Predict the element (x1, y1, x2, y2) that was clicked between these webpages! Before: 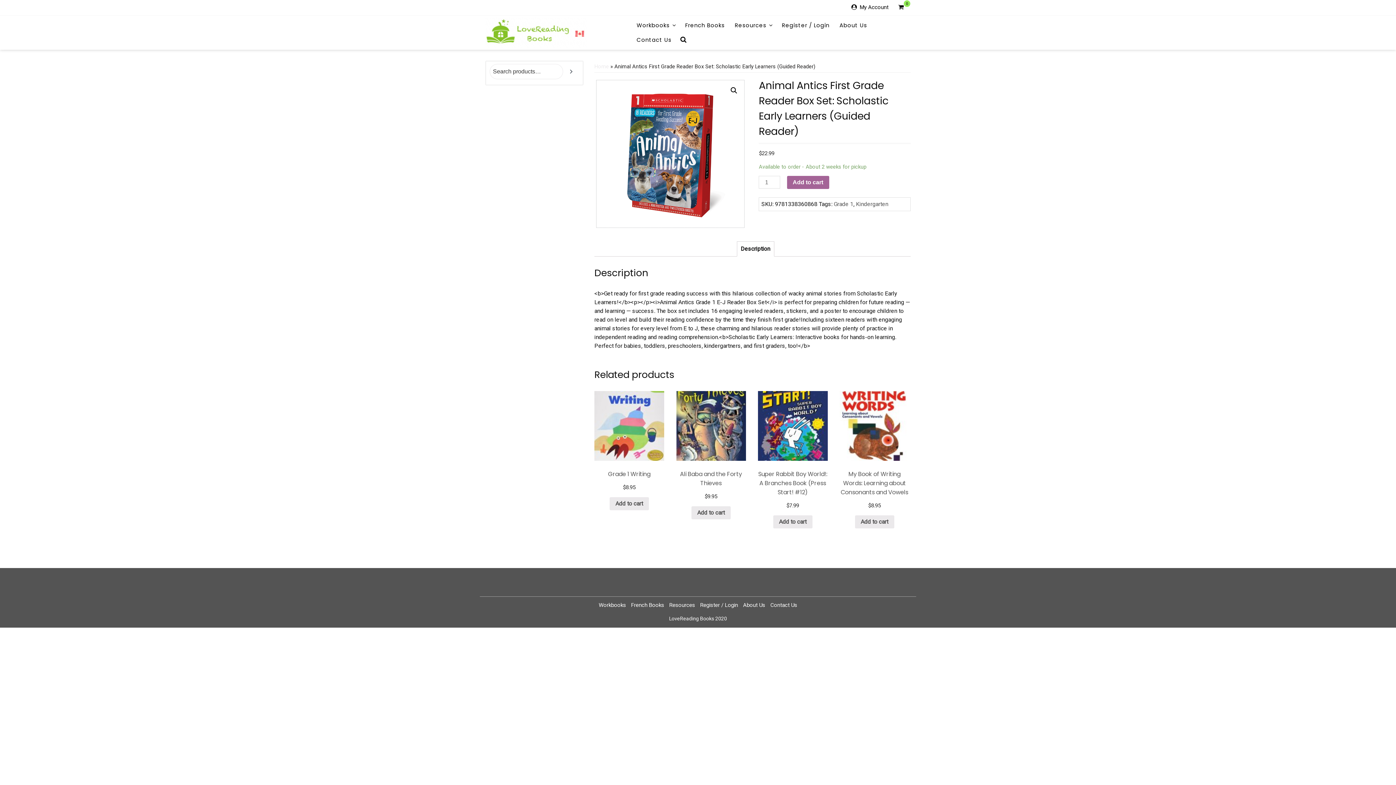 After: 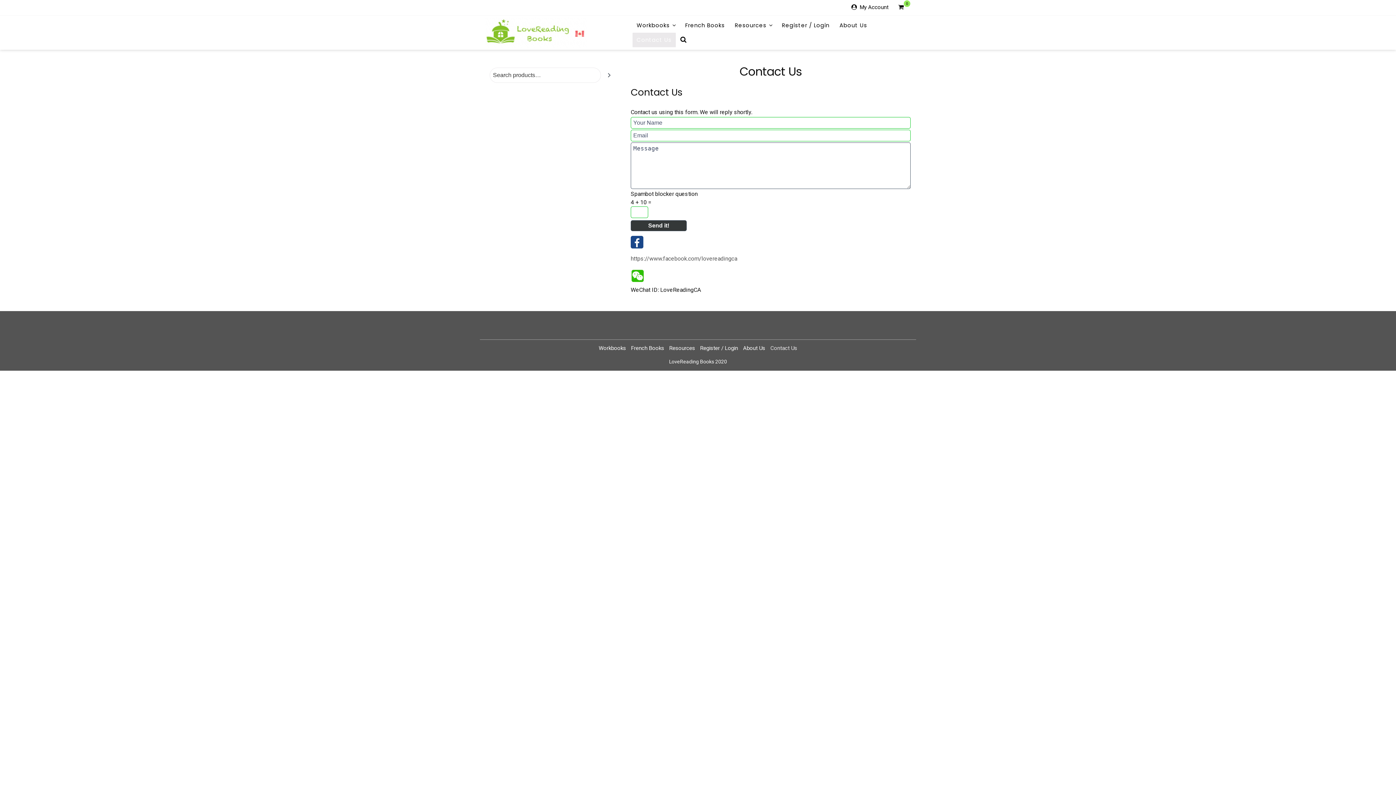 Action: label: Contact Us bbox: (632, 32, 675, 47)